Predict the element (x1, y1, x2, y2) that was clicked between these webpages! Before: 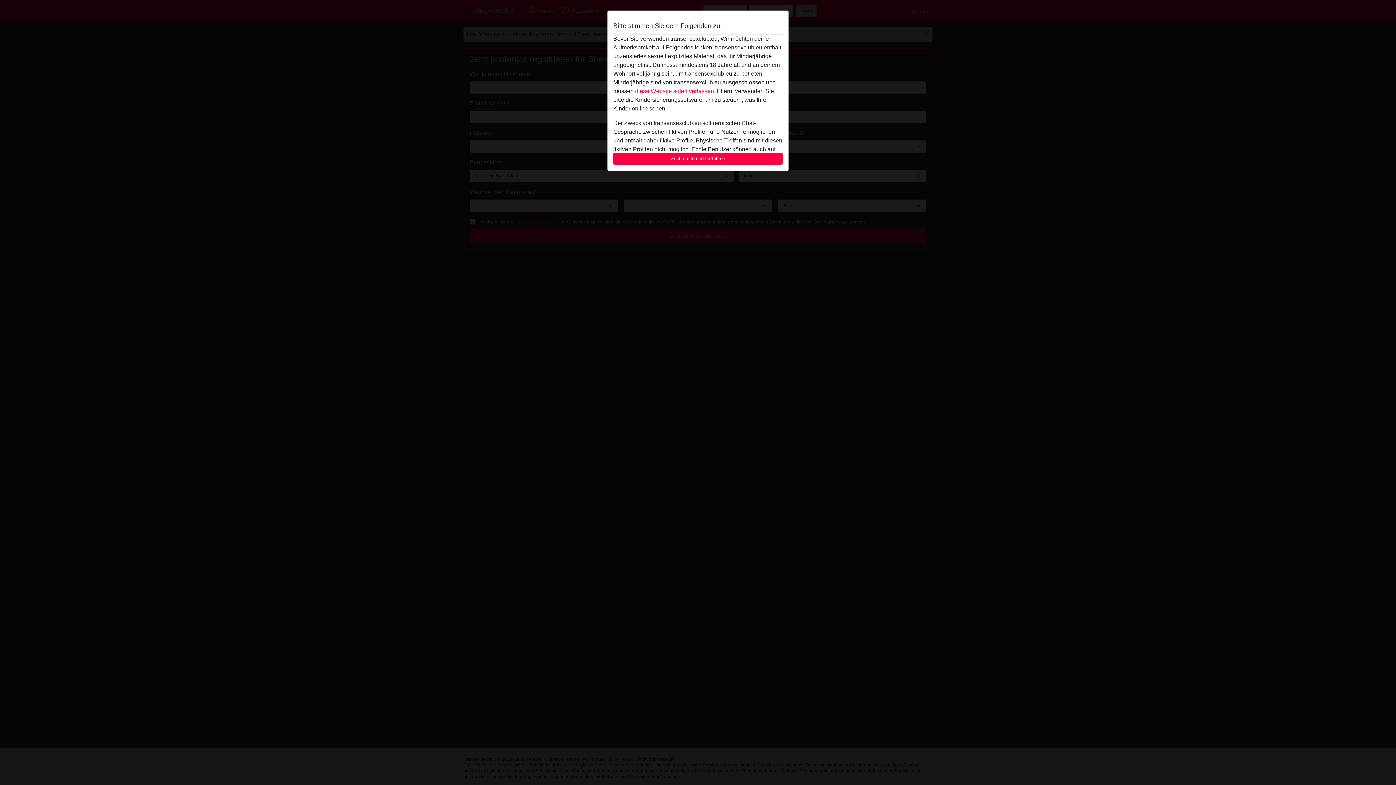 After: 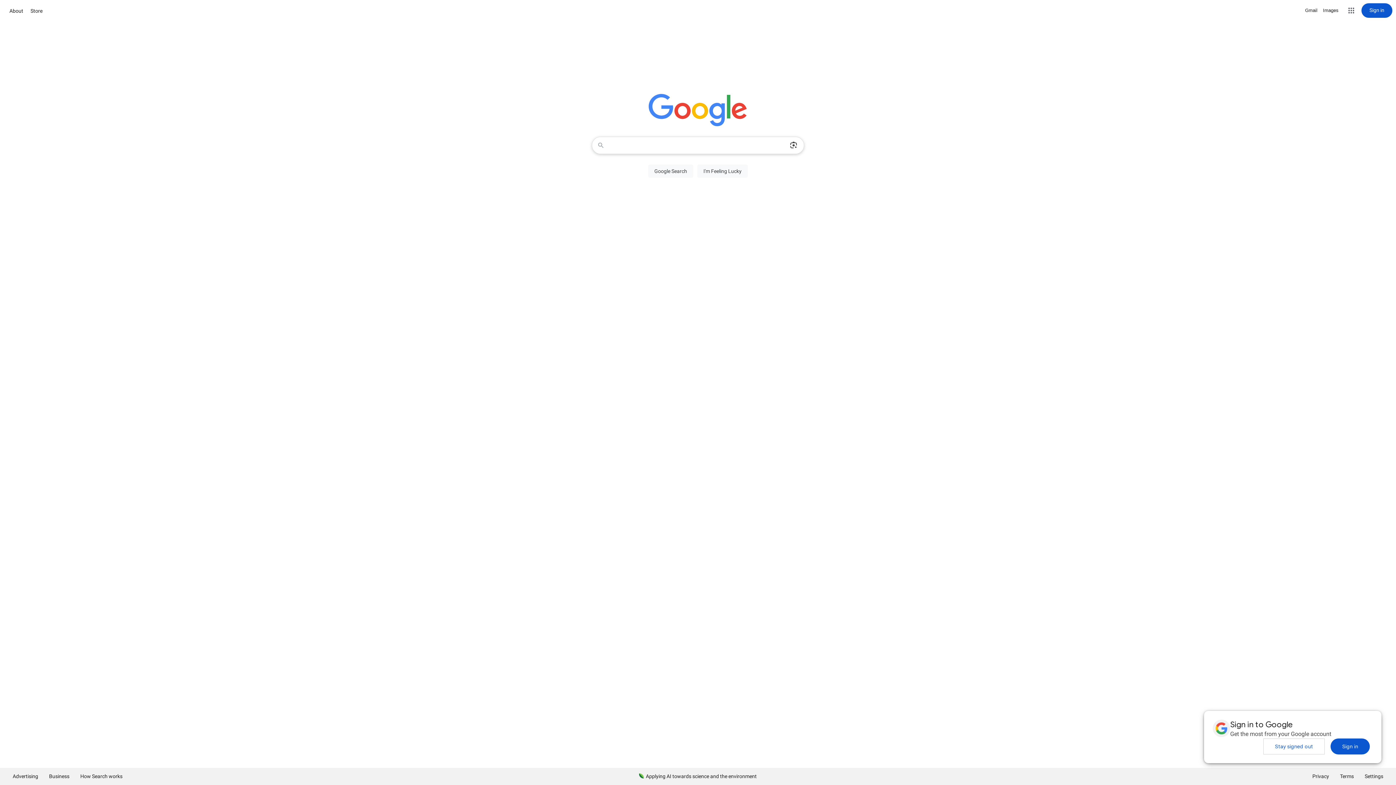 Action: label: diese Website sofert verlassen. bbox: (635, 88, 715, 94)